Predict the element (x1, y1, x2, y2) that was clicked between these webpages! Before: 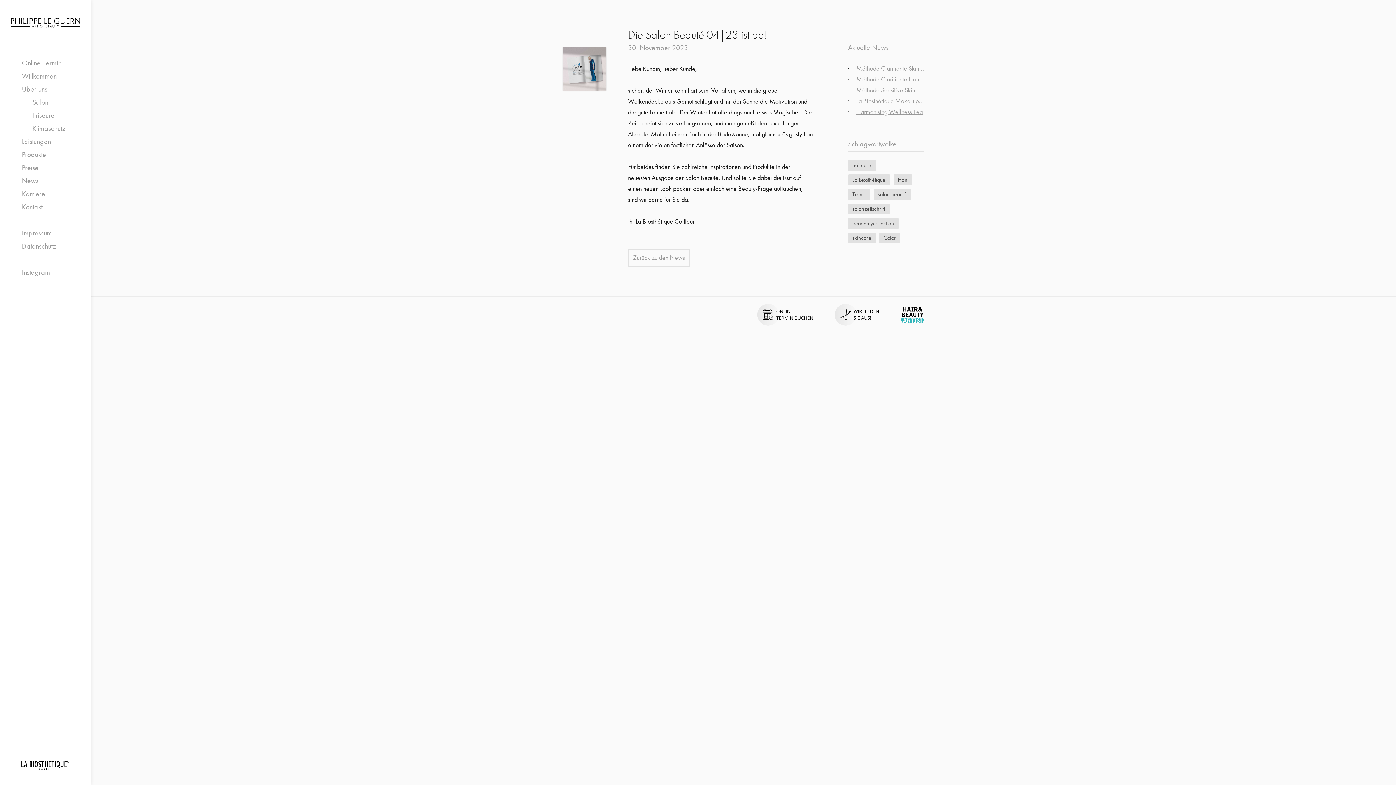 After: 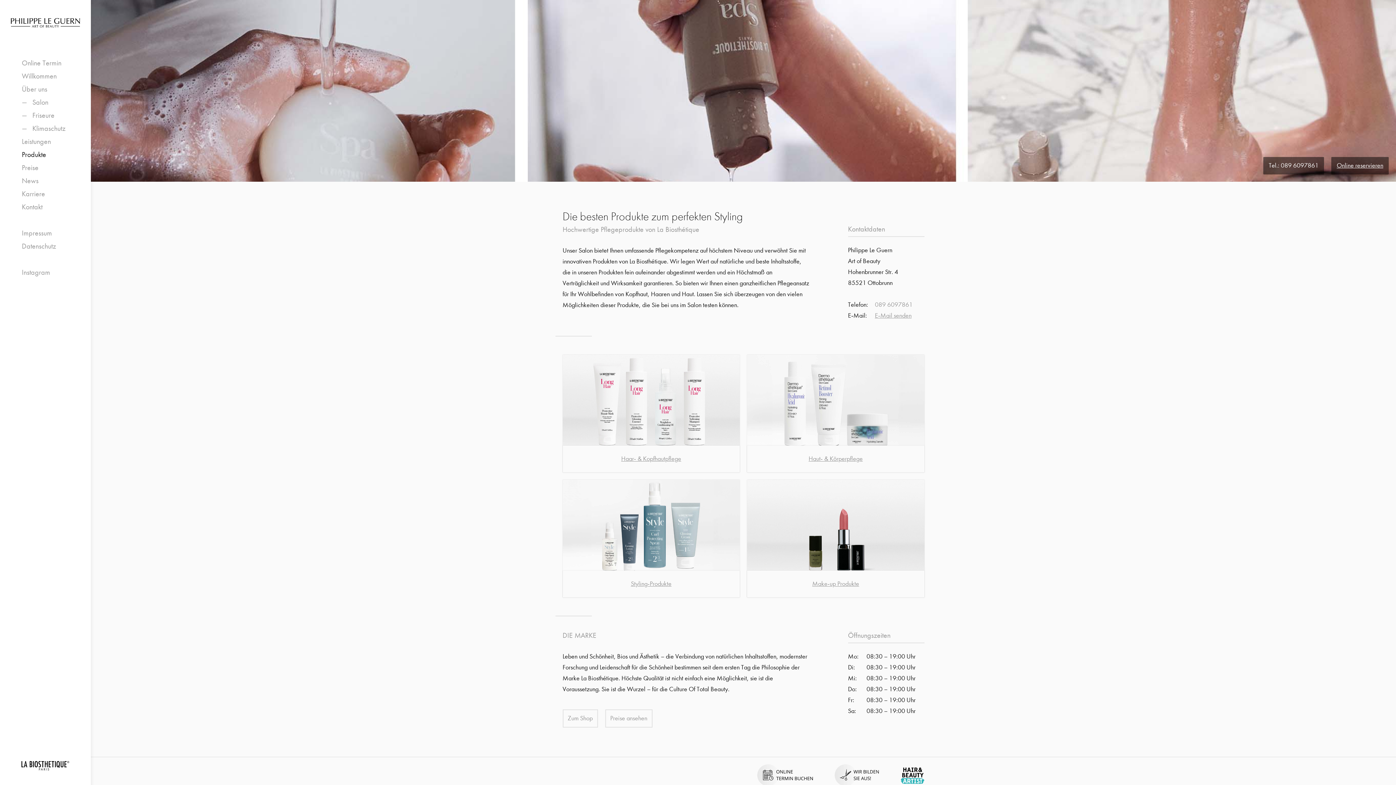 Action: label: Produkte bbox: (21, 150, 46, 158)